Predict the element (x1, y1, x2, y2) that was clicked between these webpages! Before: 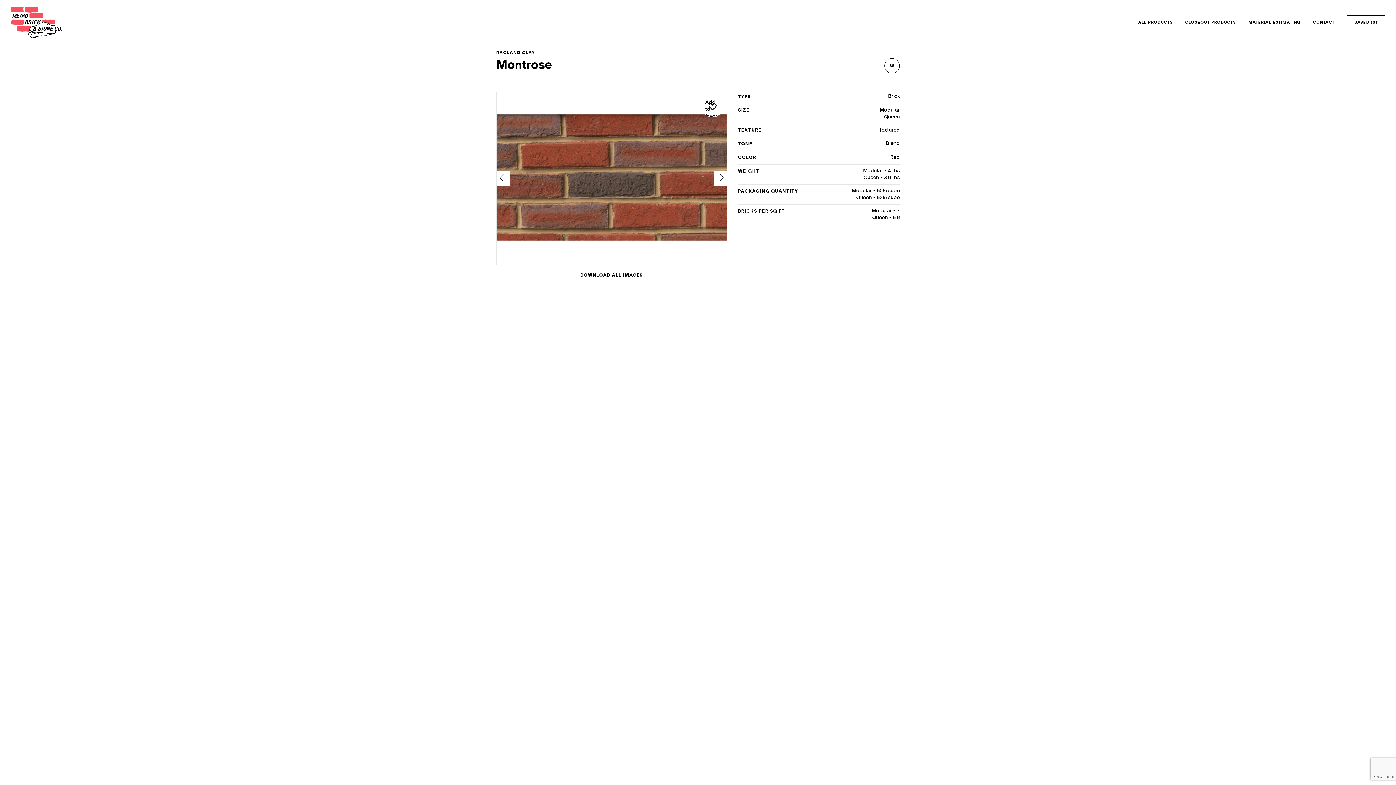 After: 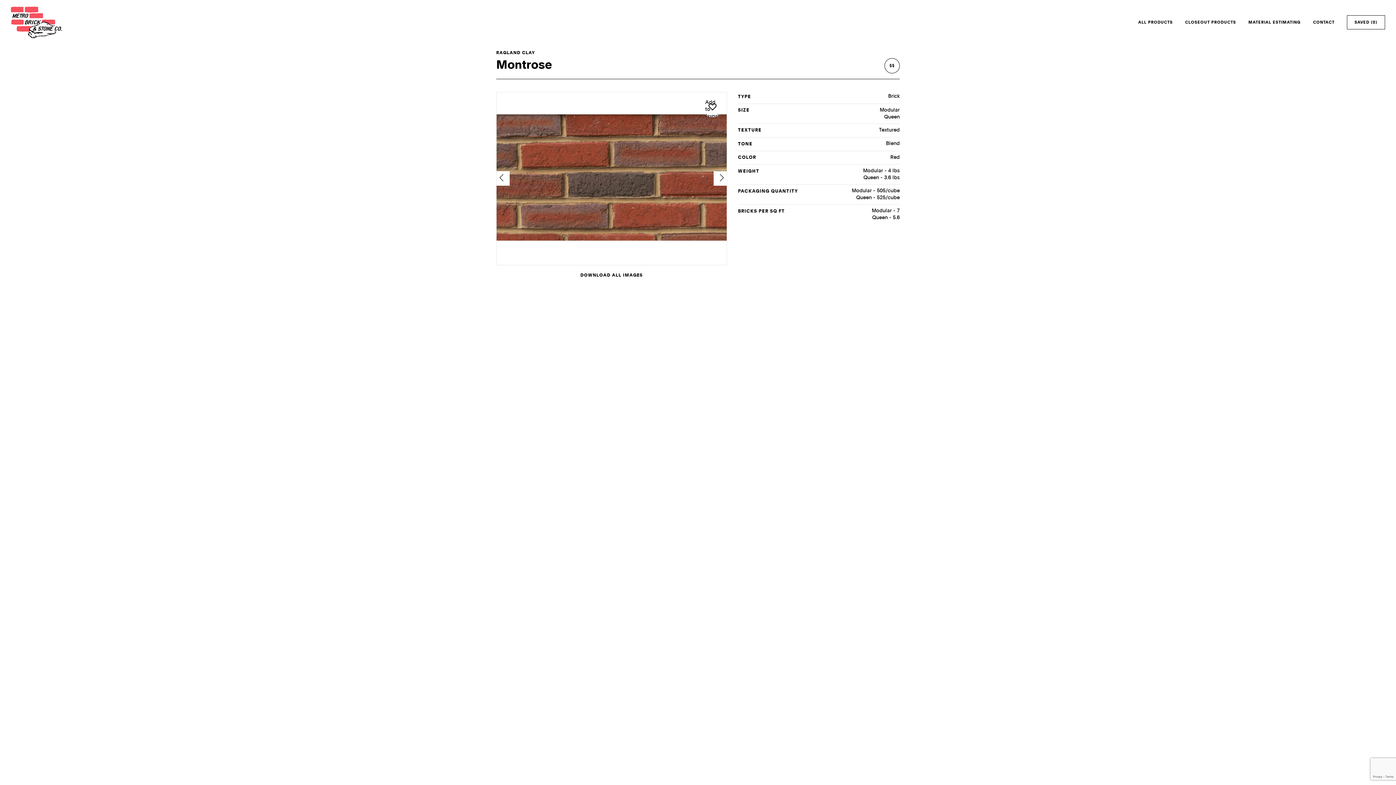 Action: bbox: (496, 272, 727, 277) label: DOWNLOAD ALL IMAGES